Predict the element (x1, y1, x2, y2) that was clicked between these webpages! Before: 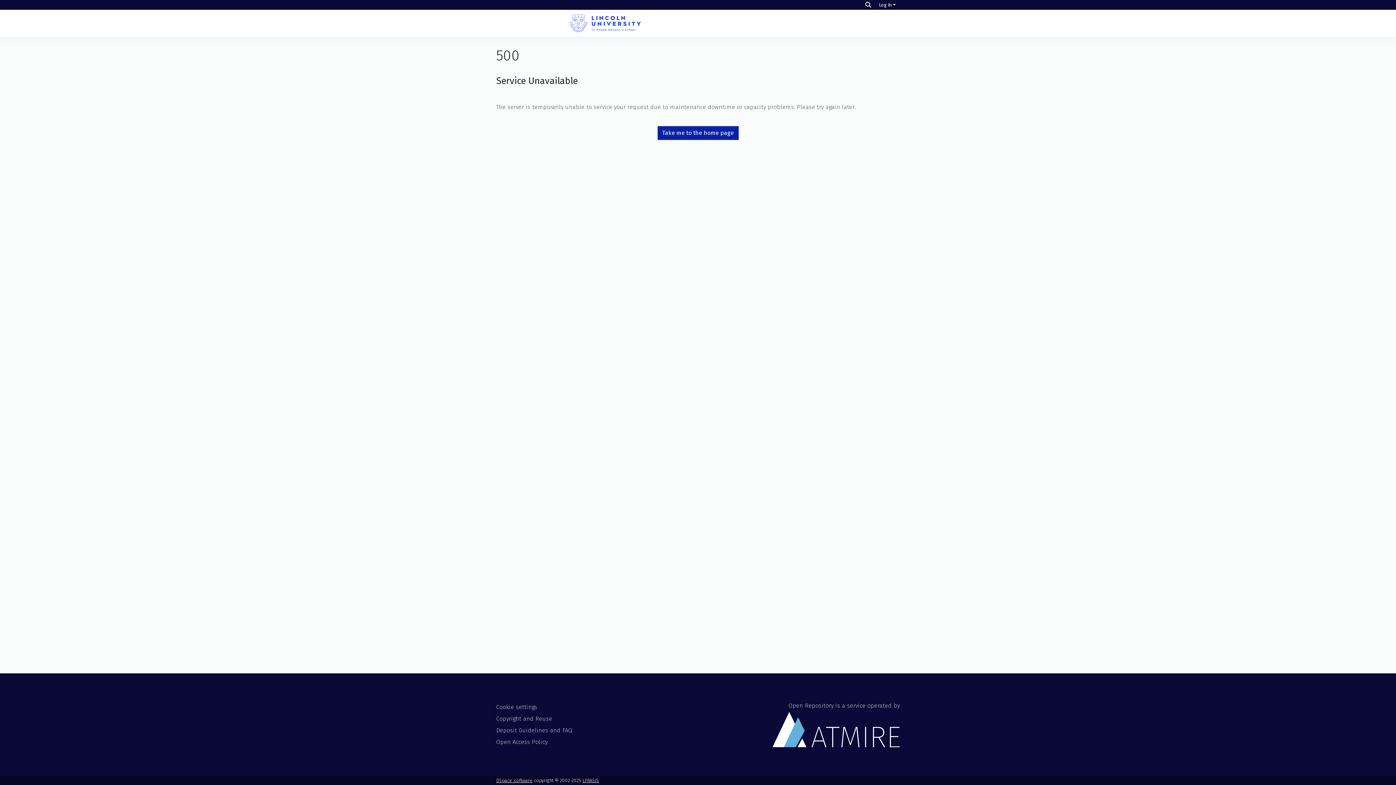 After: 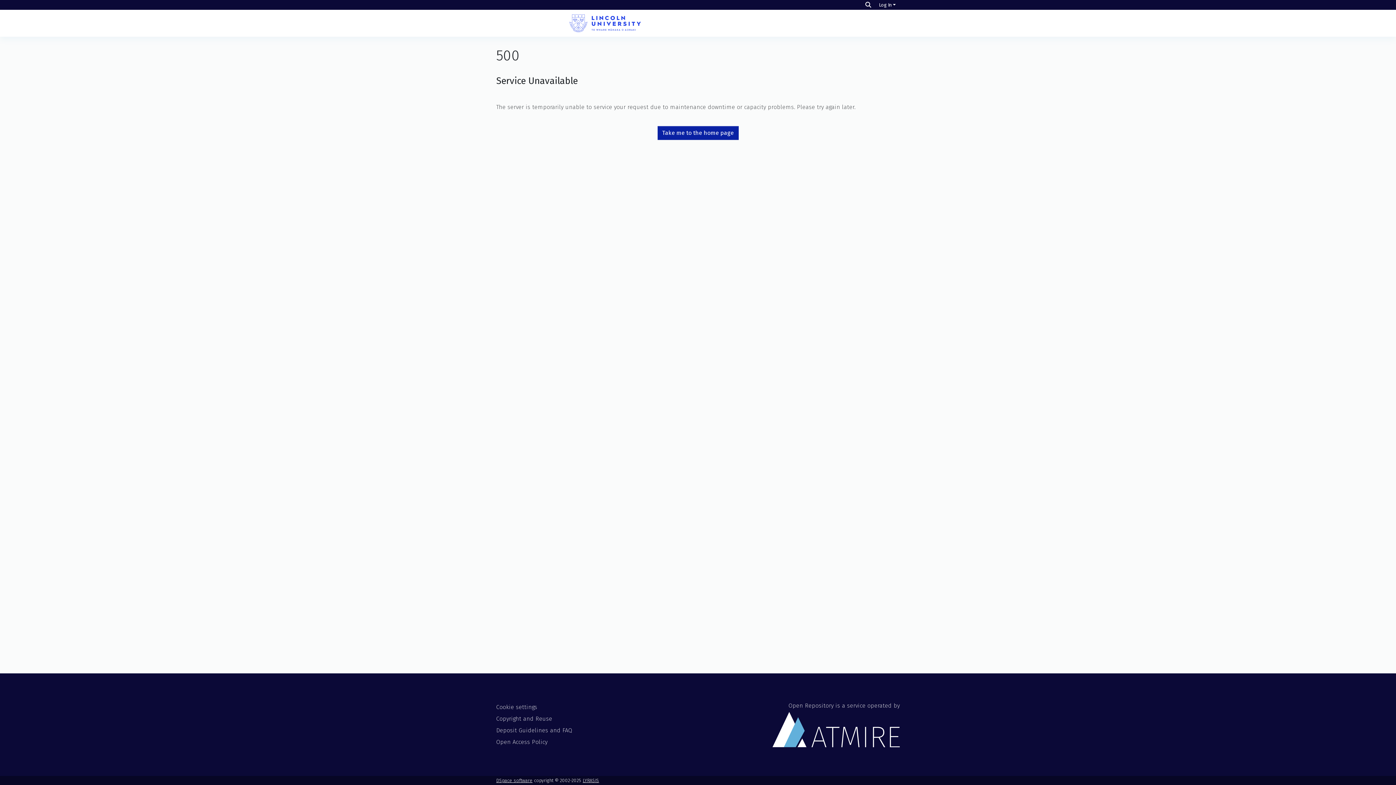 Action: bbox: (657, 126, 738, 139) label: Take me to the home page